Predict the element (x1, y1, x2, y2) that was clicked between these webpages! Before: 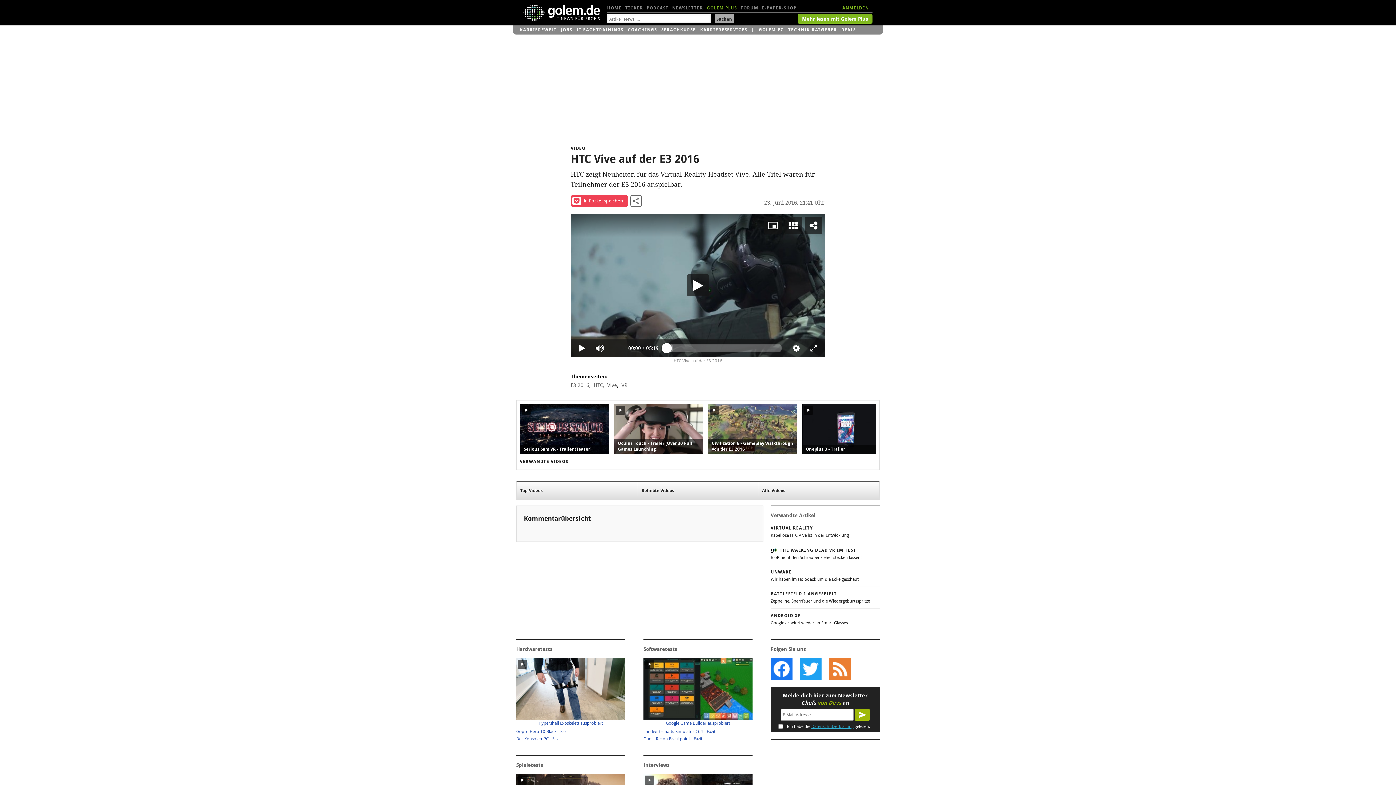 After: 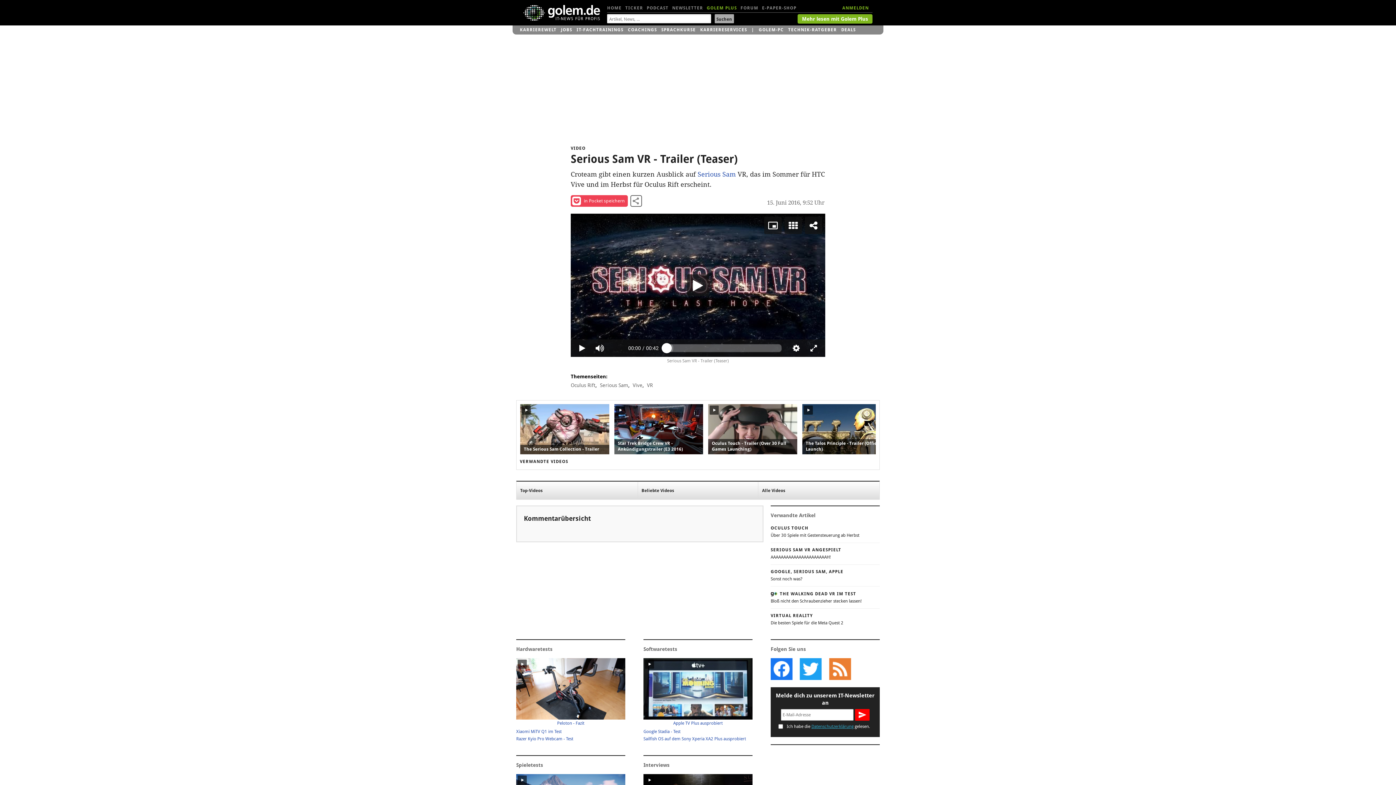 Action: label: Serious Sam VR - Trailer (Teaser) bbox: (520, 404, 609, 454)